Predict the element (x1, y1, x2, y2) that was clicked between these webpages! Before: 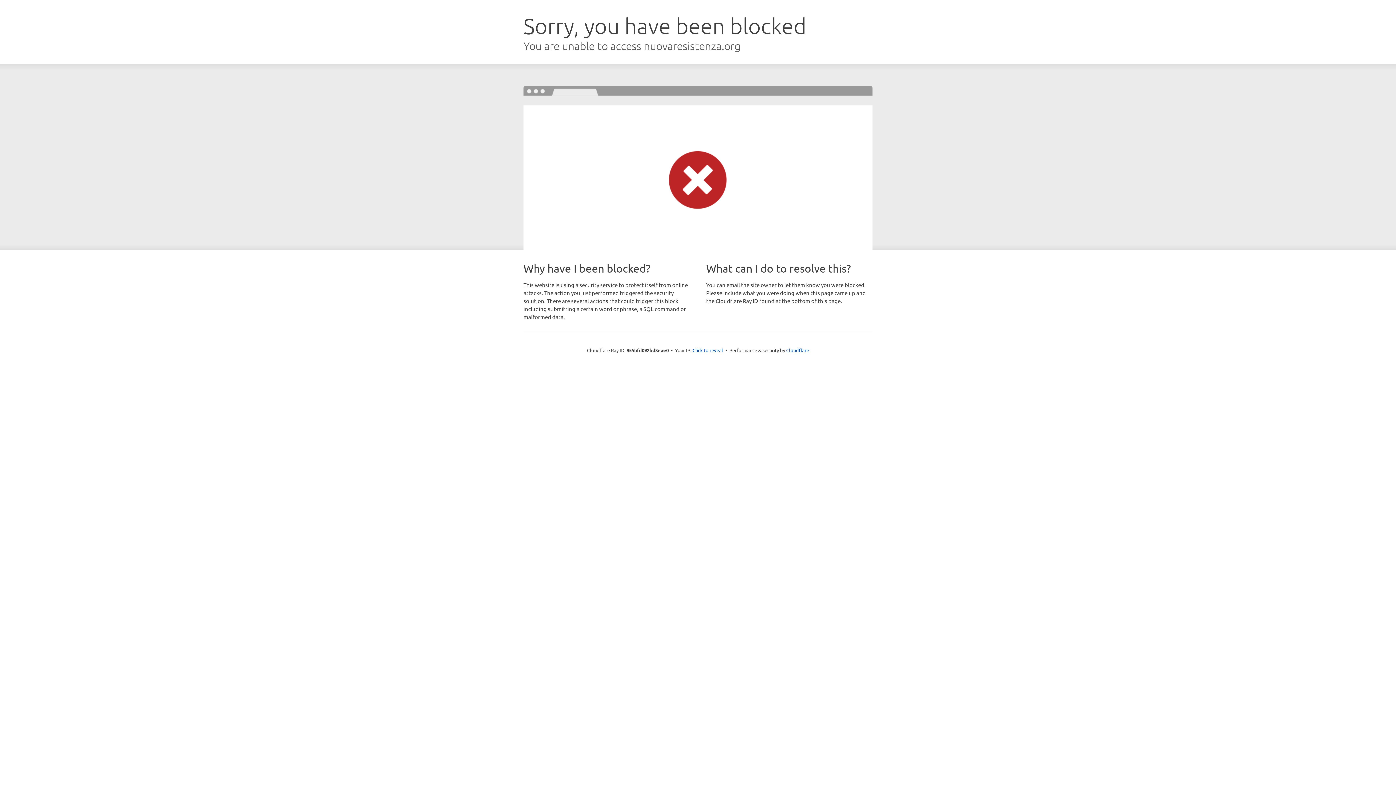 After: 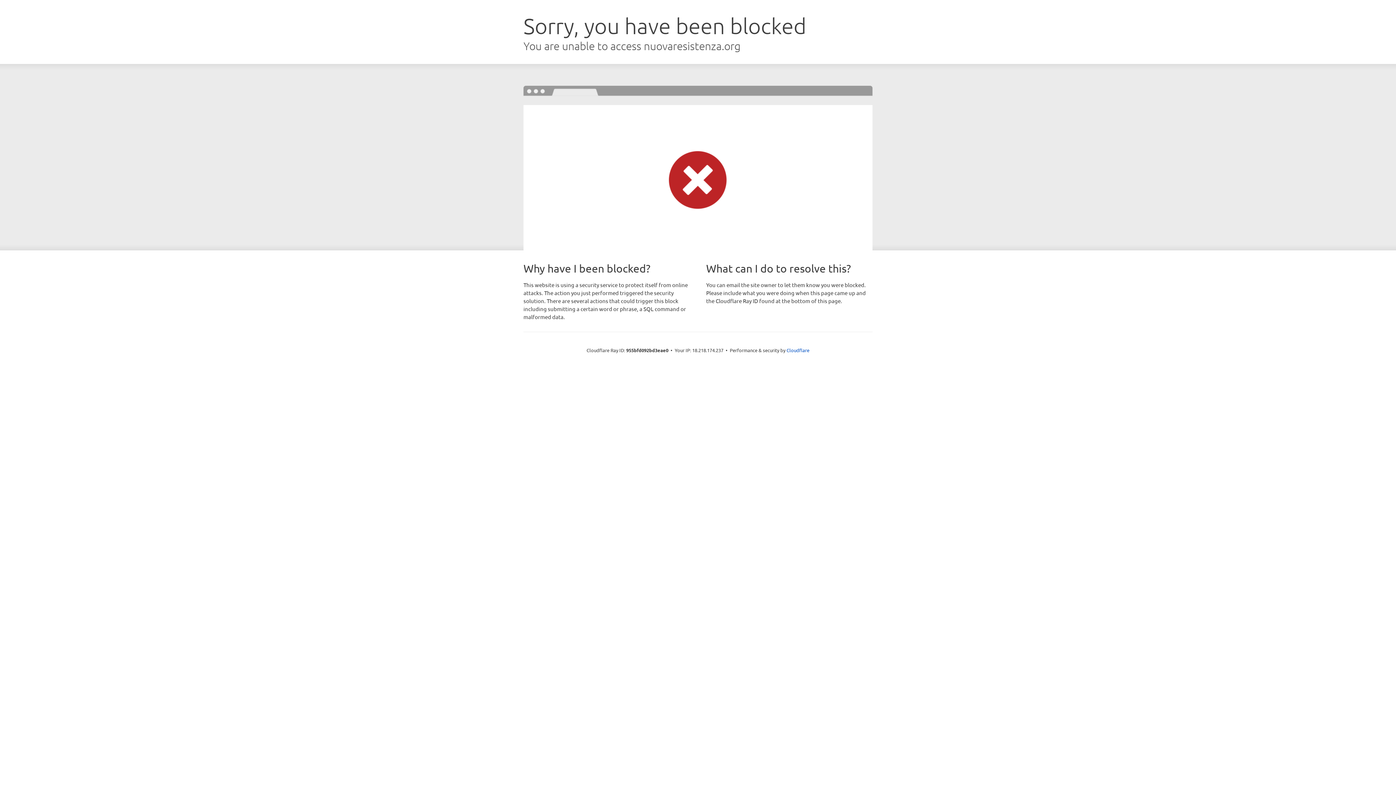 Action: bbox: (692, 346, 723, 353) label: Click to reveal